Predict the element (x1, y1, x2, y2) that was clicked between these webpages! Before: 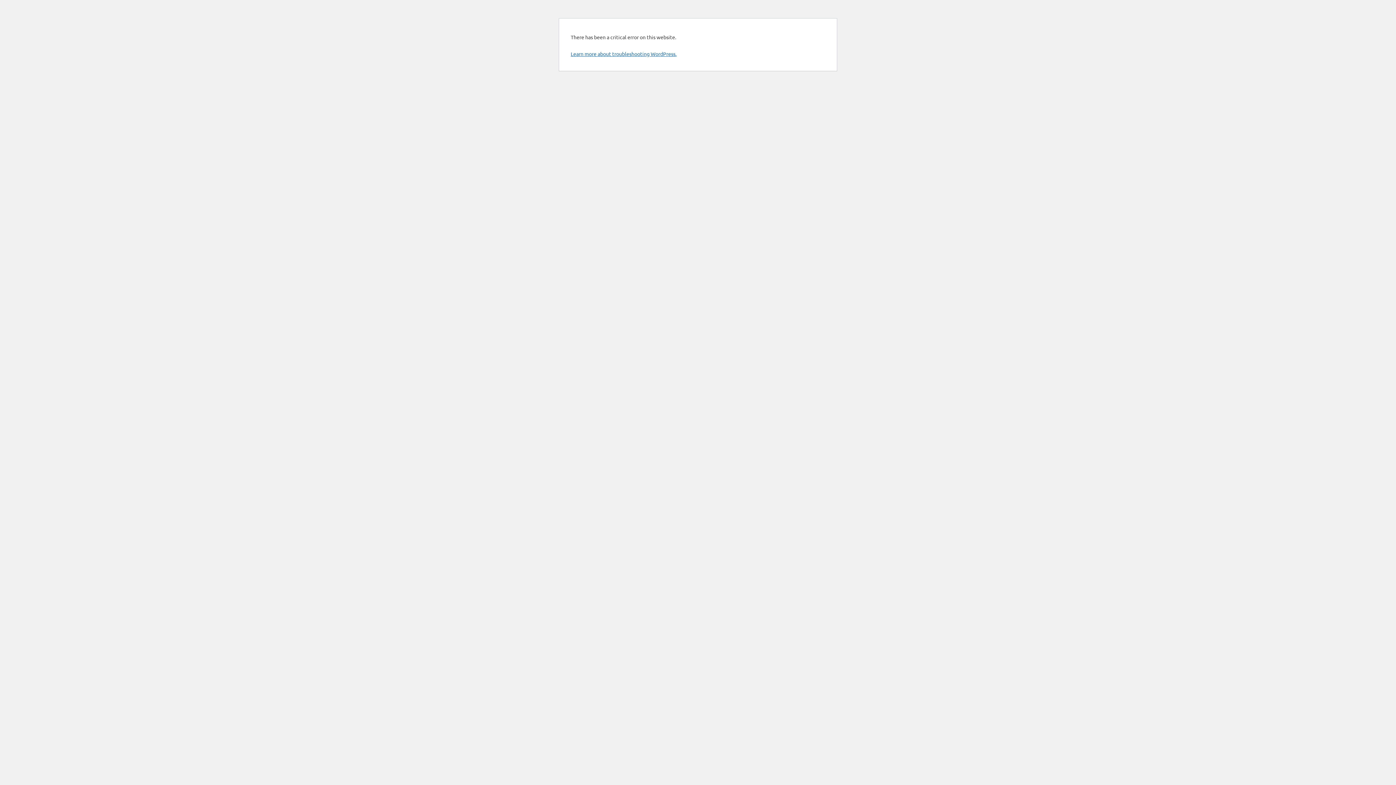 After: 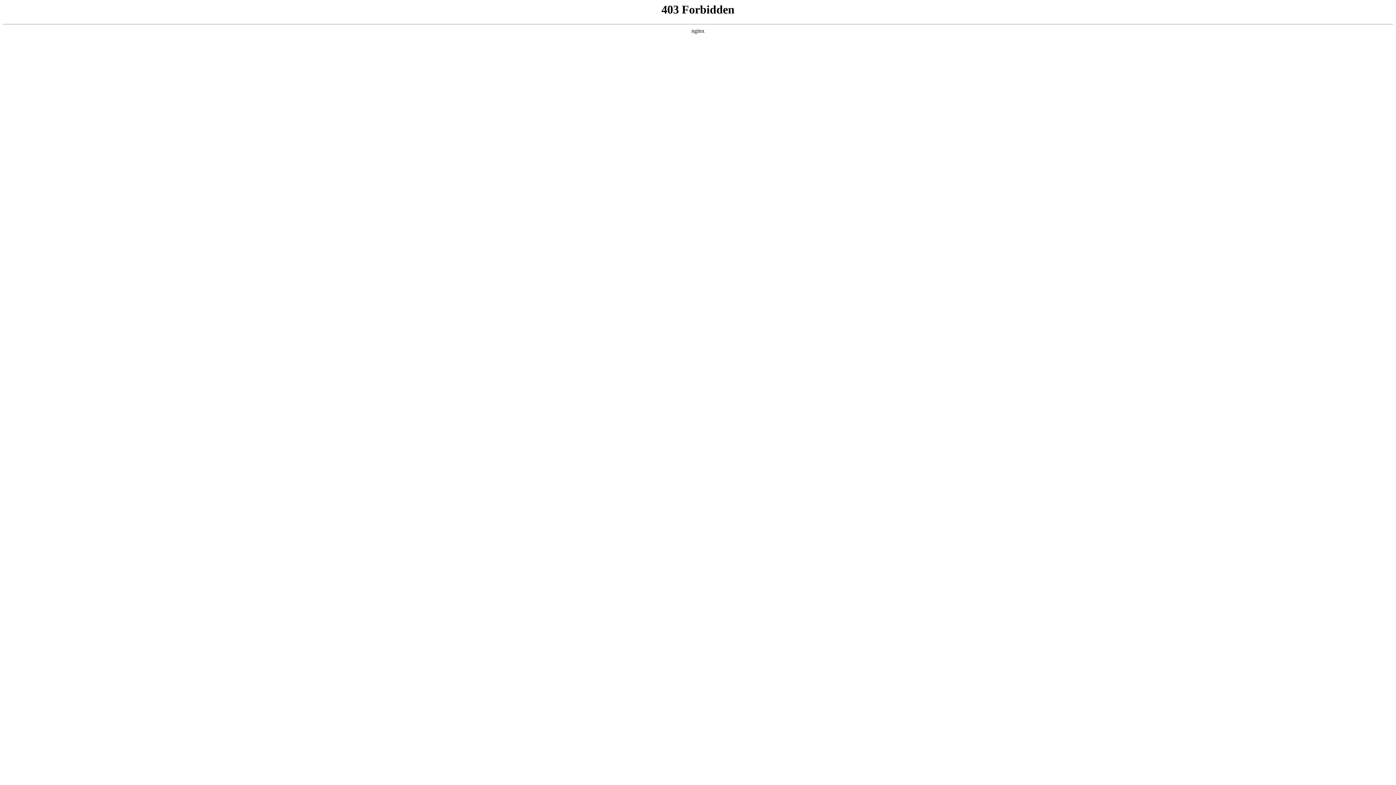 Action: bbox: (570, 50, 676, 57) label: Learn more about troubleshooting WordPress.